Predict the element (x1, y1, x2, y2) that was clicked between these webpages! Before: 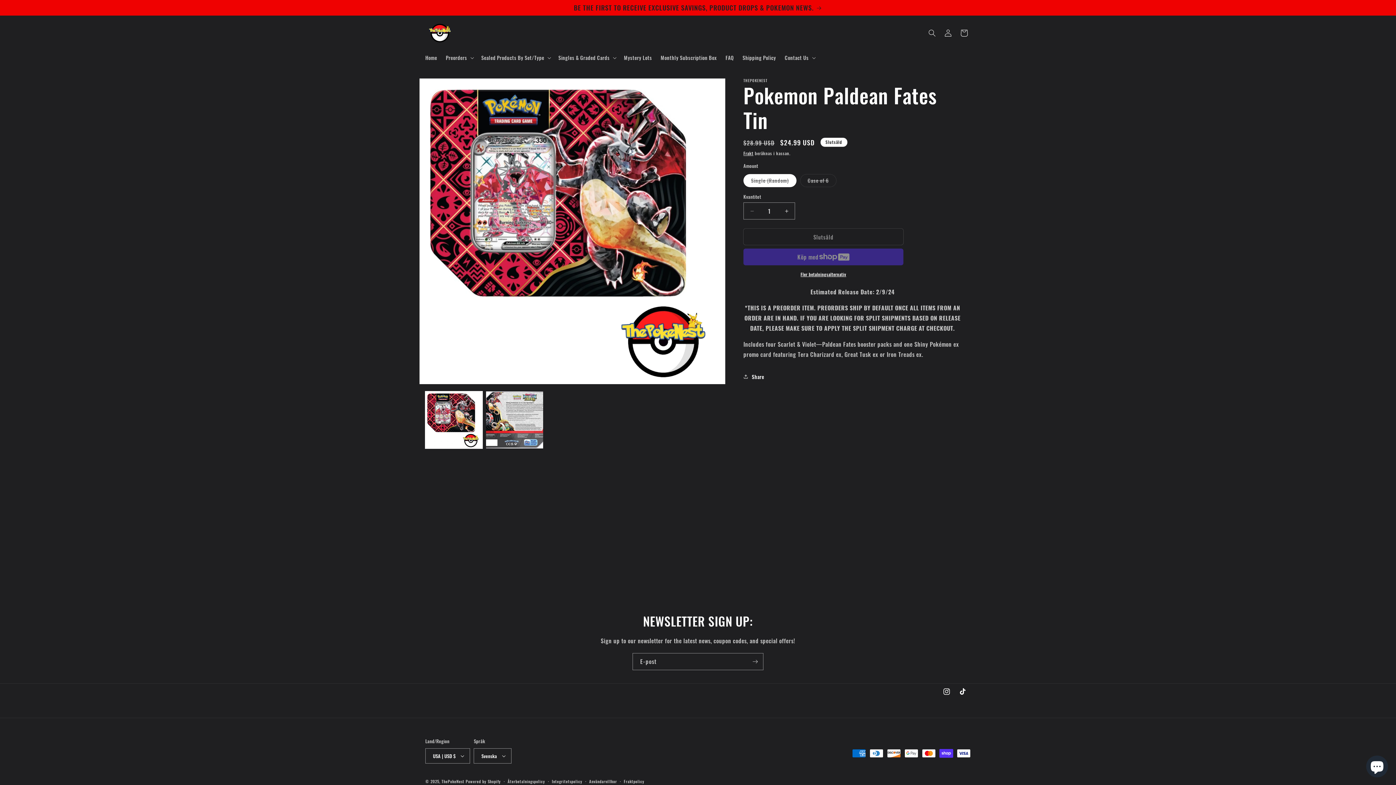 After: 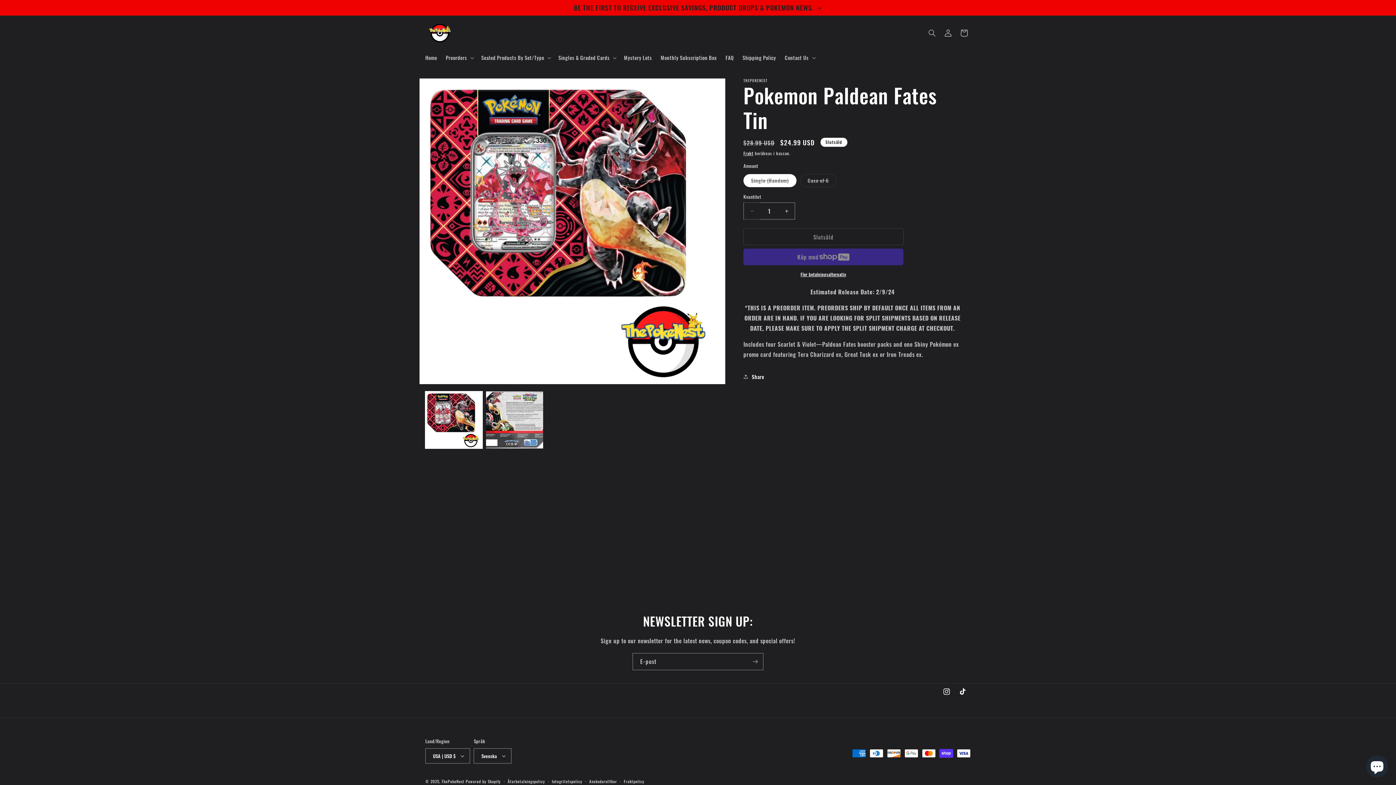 Action: bbox: (744, 202, 760, 219) label: Minska kvantitet för Pokemon Paldean Fates Tin